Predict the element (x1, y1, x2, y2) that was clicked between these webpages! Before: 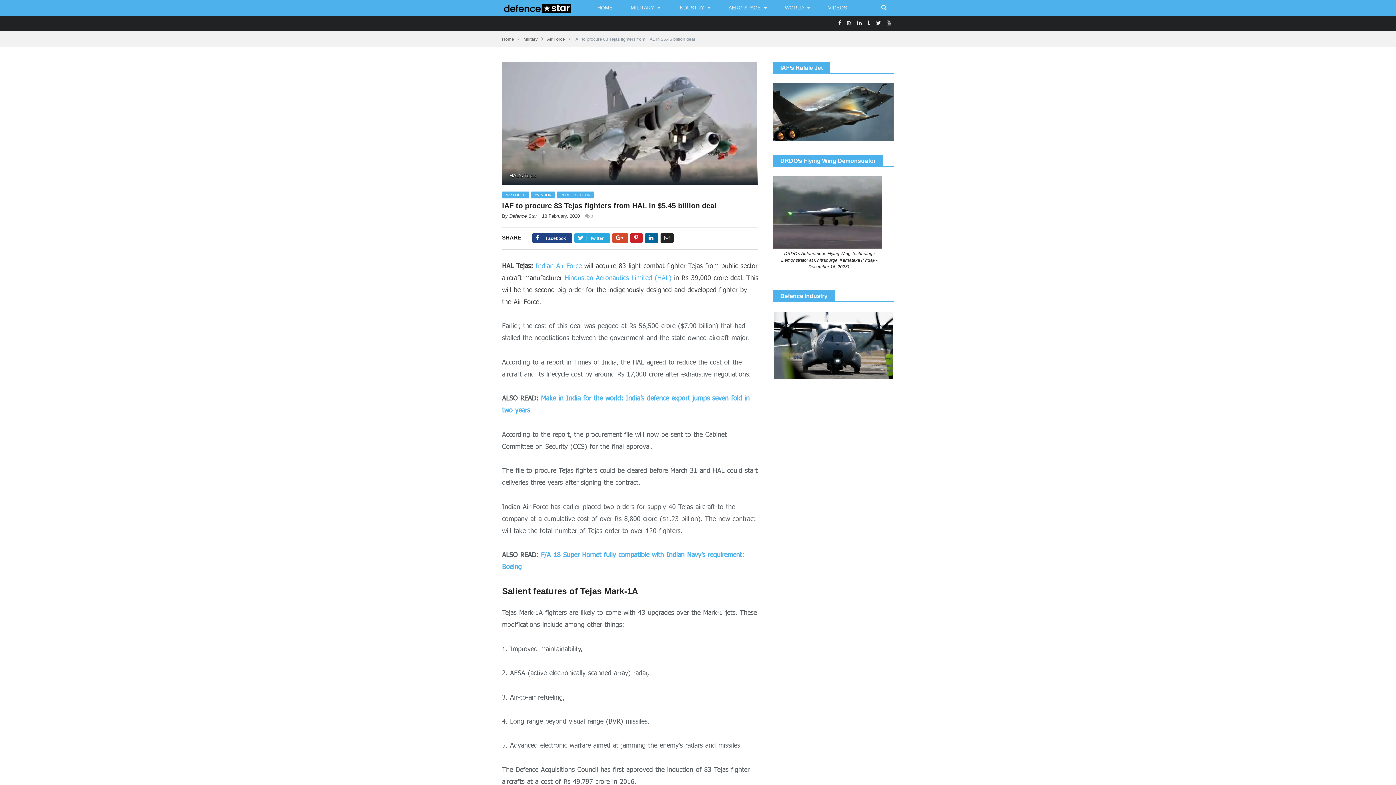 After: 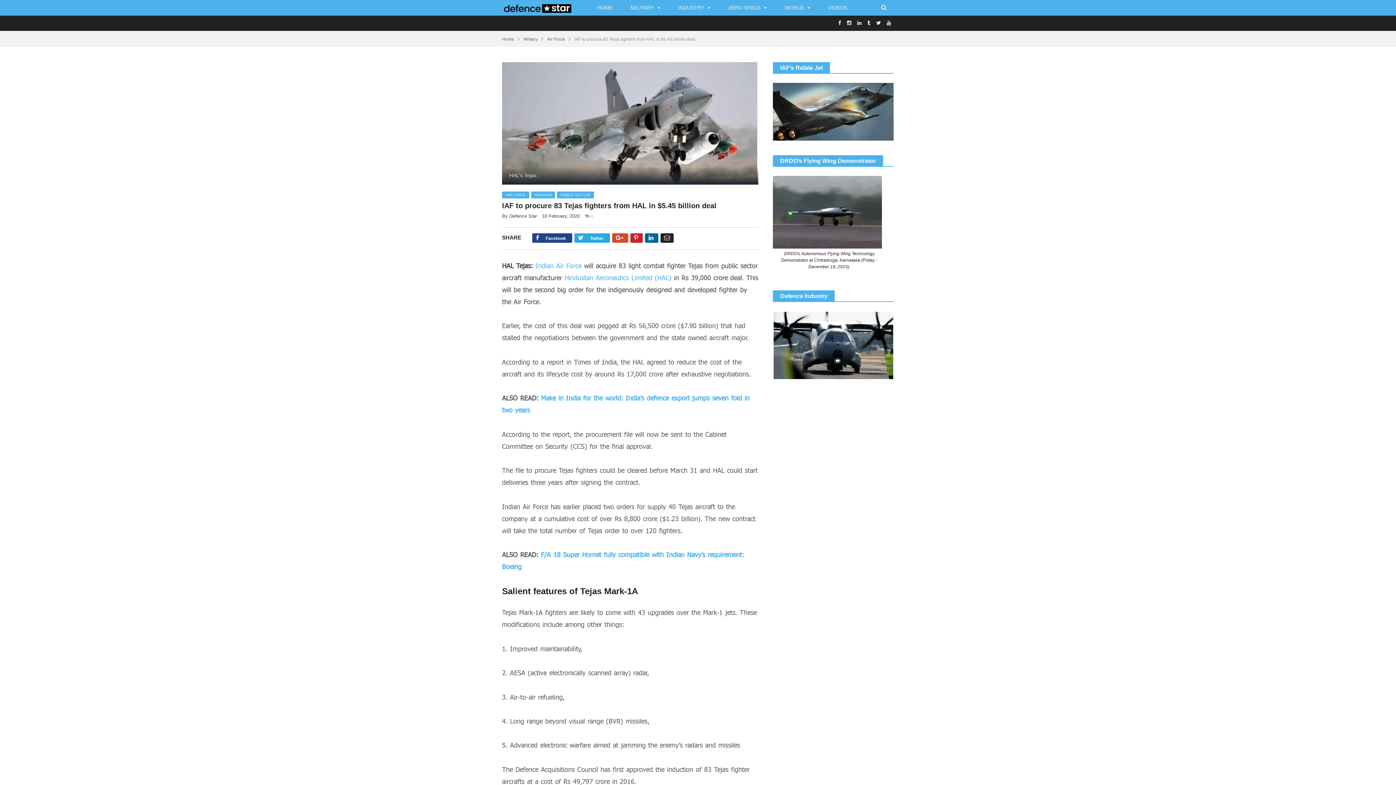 Action: bbox: (773, 136, 893, 141)